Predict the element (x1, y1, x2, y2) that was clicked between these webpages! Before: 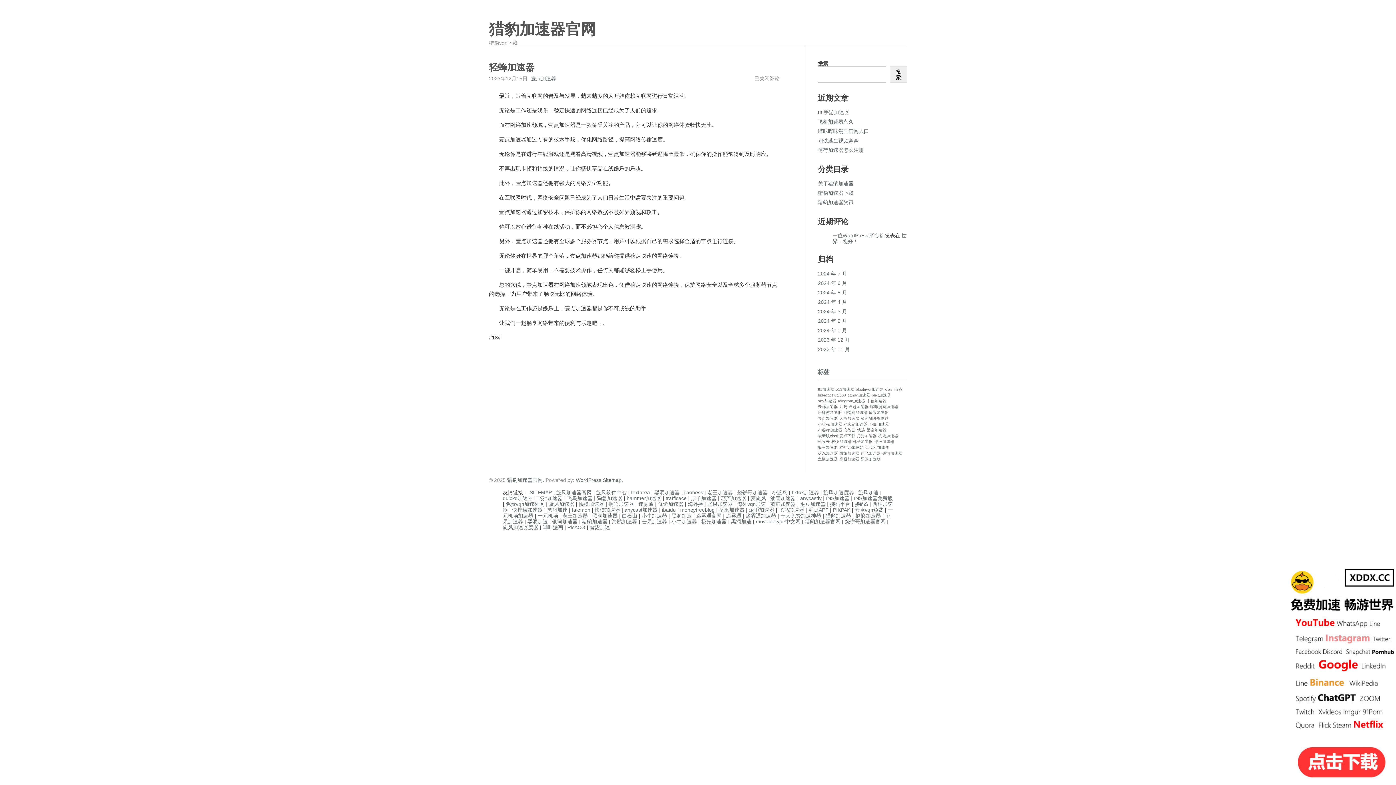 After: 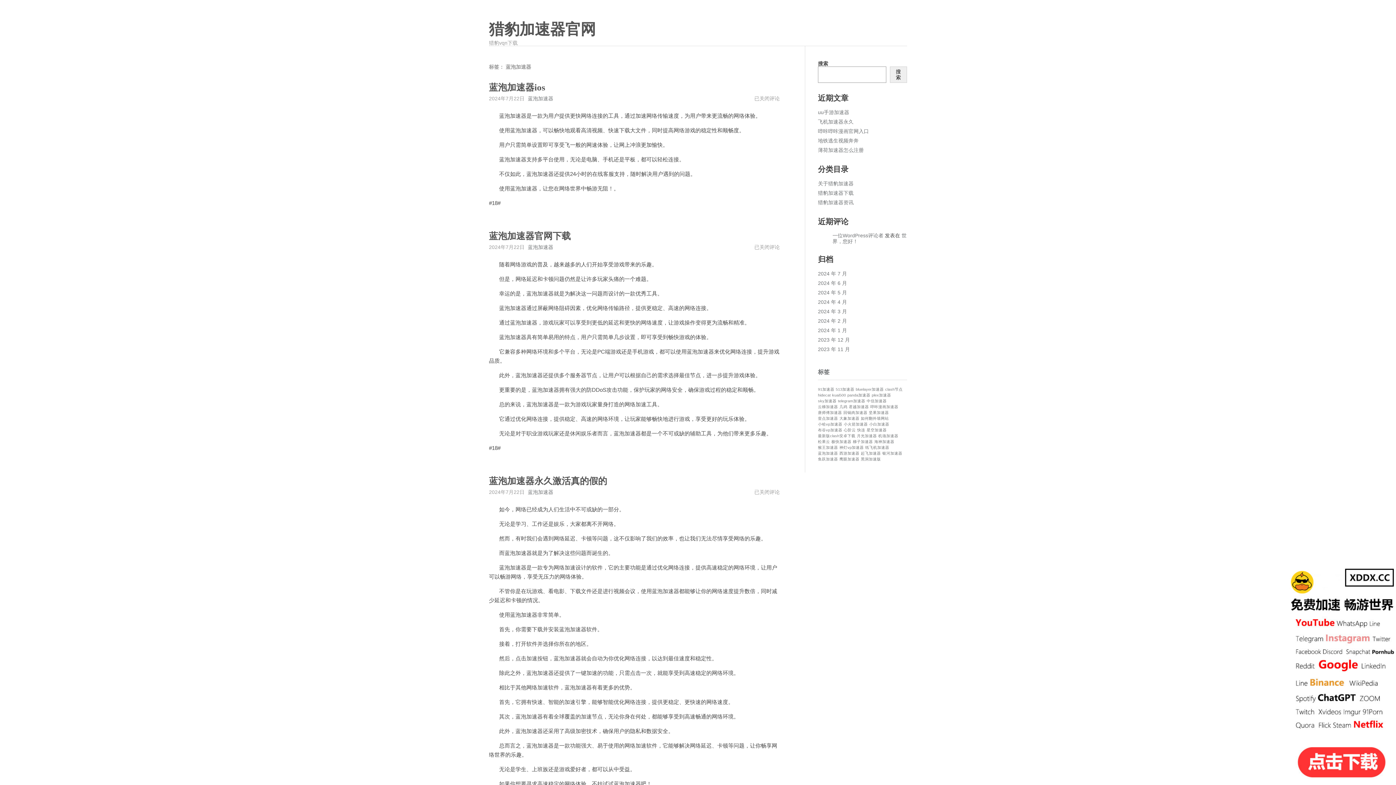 Action: label: 蓝泡加速器 (1 项) bbox: (818, 451, 838, 455)